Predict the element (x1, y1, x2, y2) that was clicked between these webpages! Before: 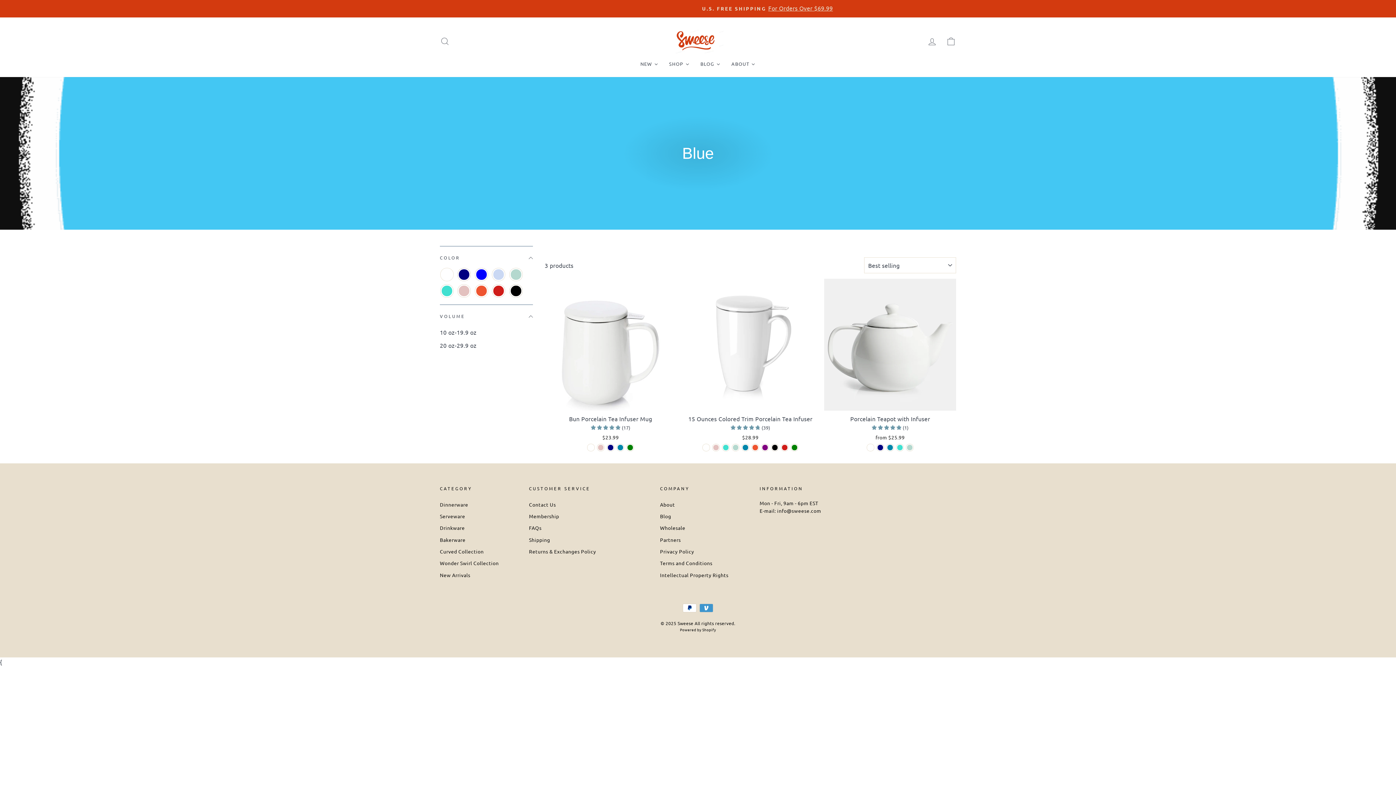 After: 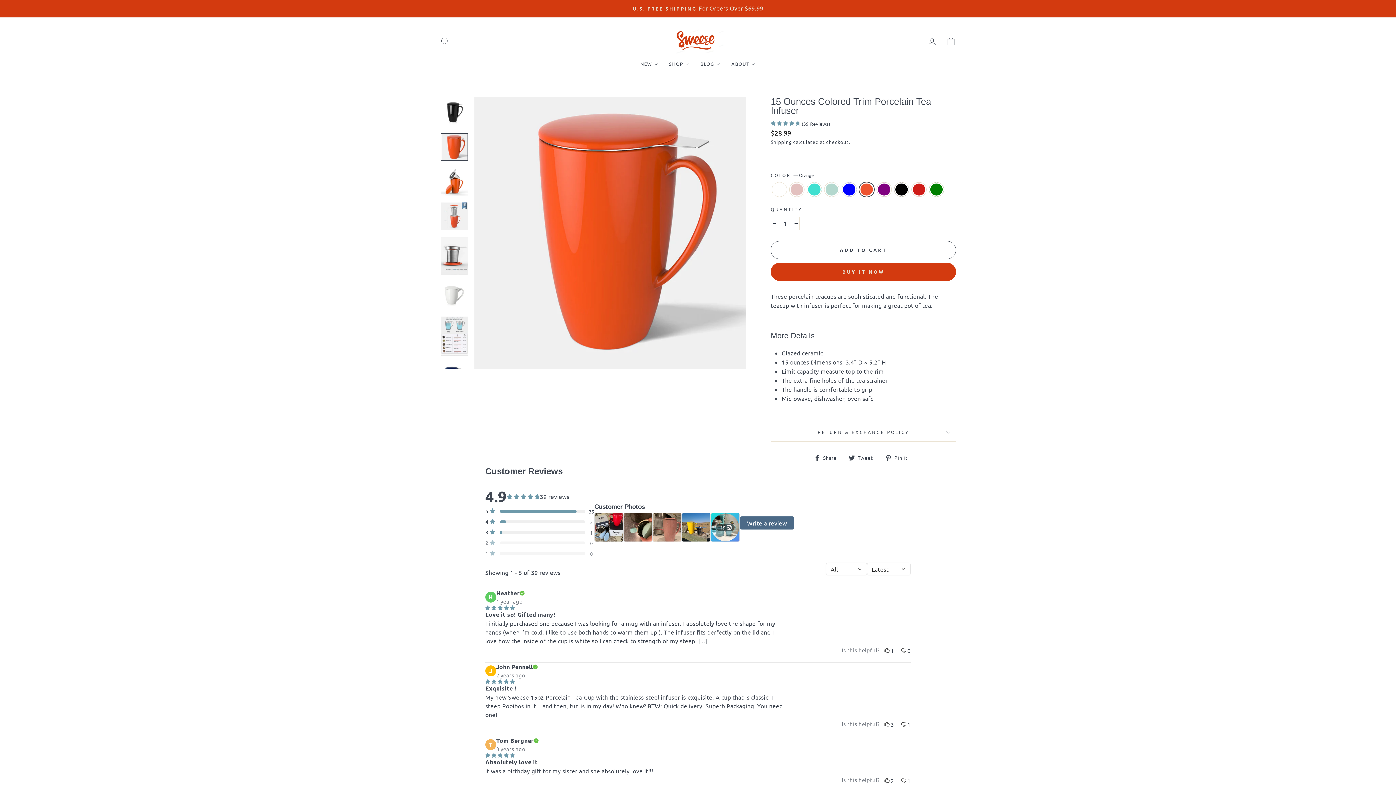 Action: bbox: (752, 435, 758, 442) label: Orange